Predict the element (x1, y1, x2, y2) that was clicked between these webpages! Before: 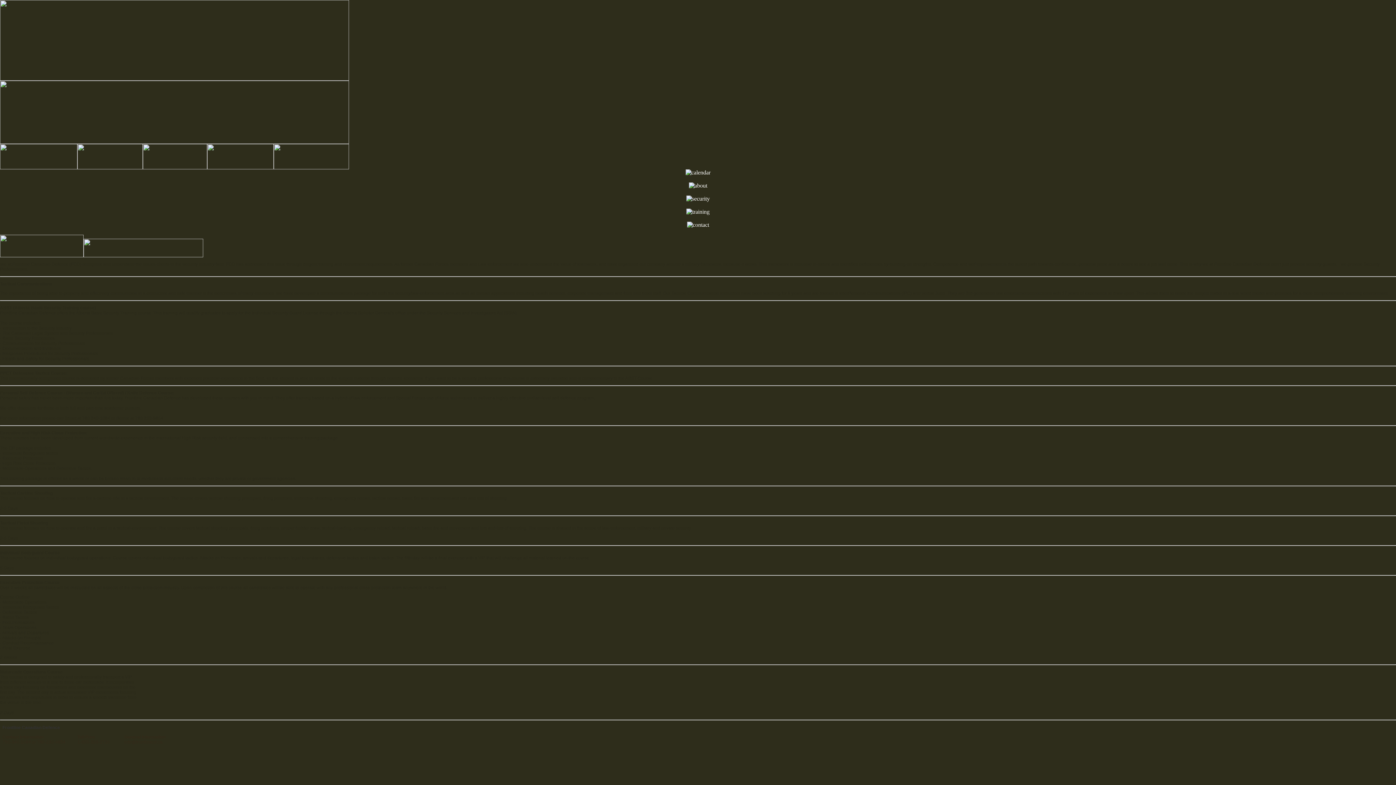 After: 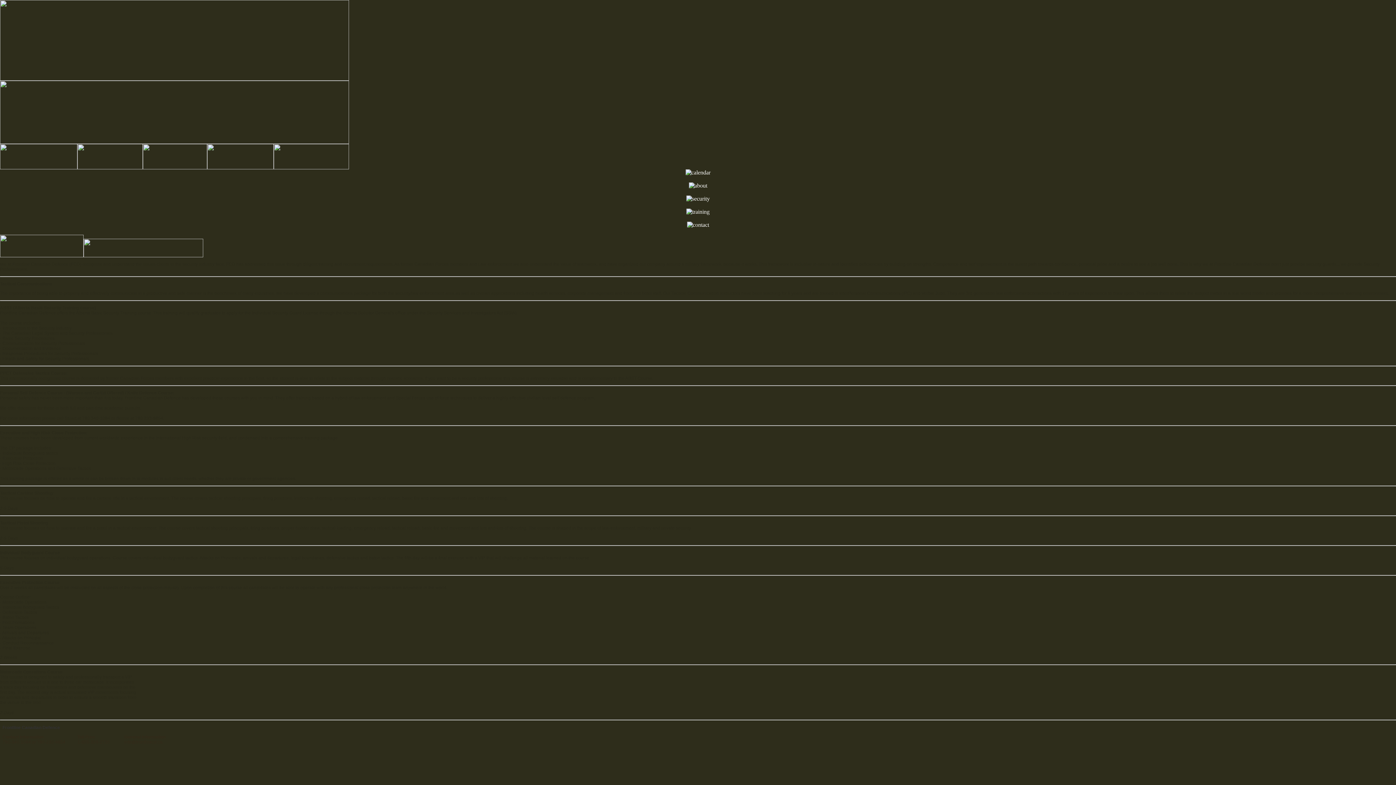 Action: bbox: (686, 208, 709, 214)